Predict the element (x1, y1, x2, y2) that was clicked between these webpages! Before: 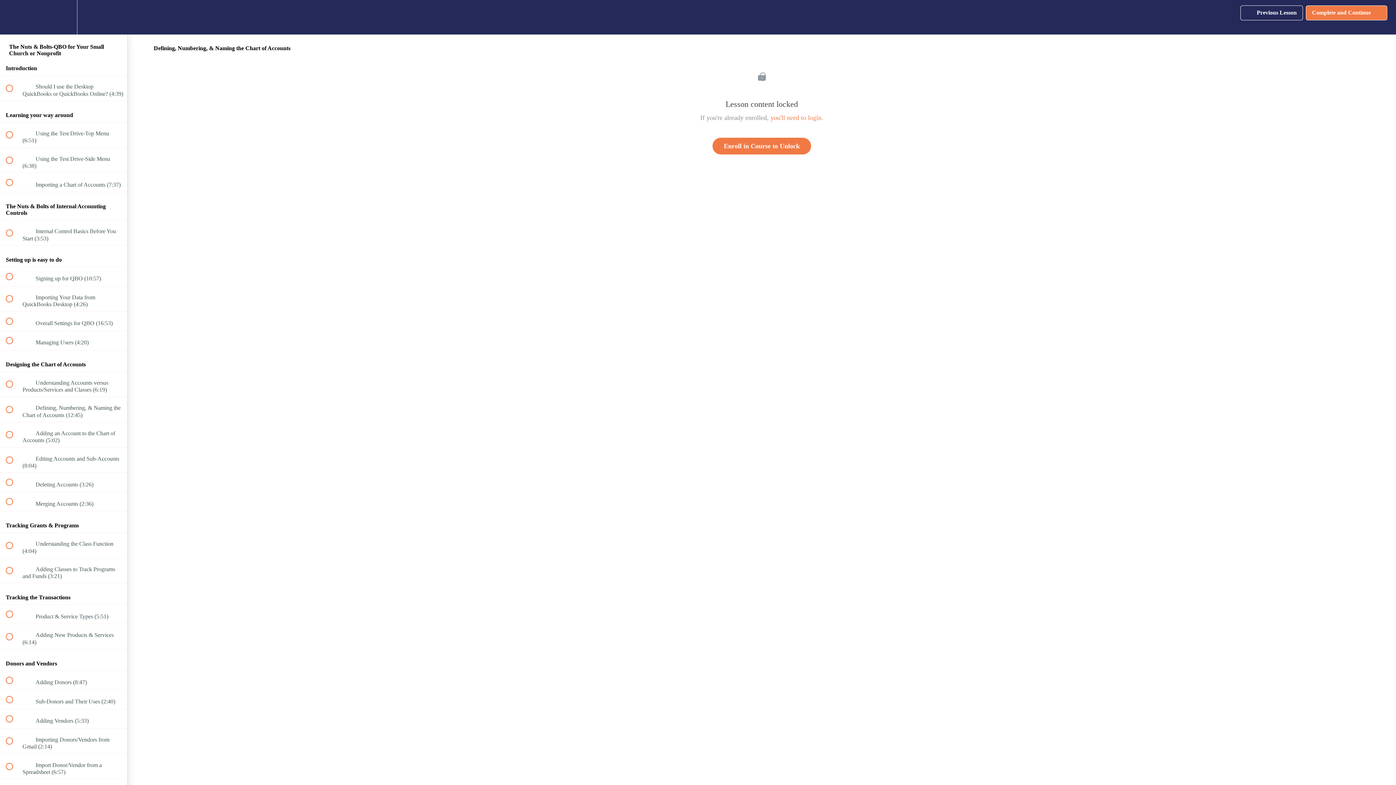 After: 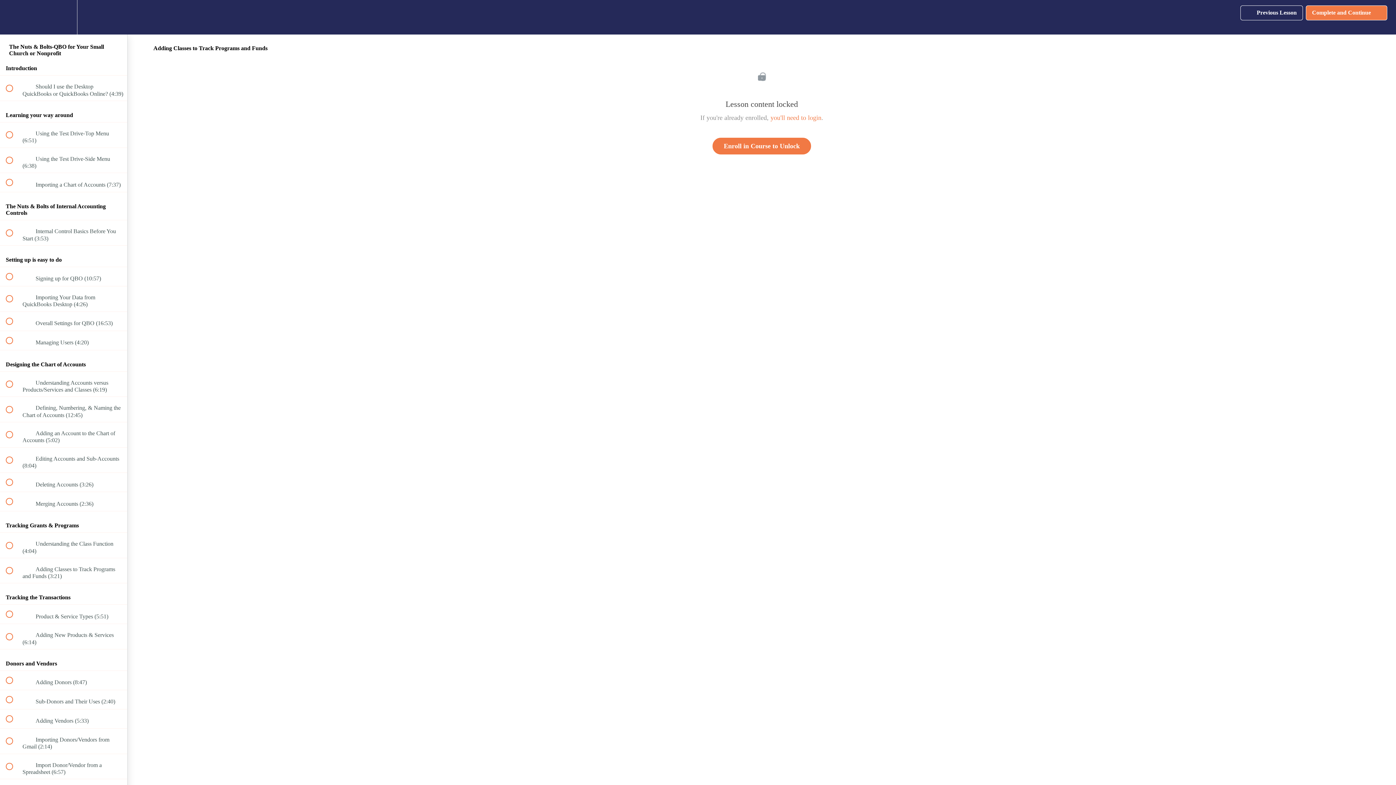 Action: bbox: (0, 558, 127, 583) label:  
 Adding Classes to Track Programs and Funds (3:21)